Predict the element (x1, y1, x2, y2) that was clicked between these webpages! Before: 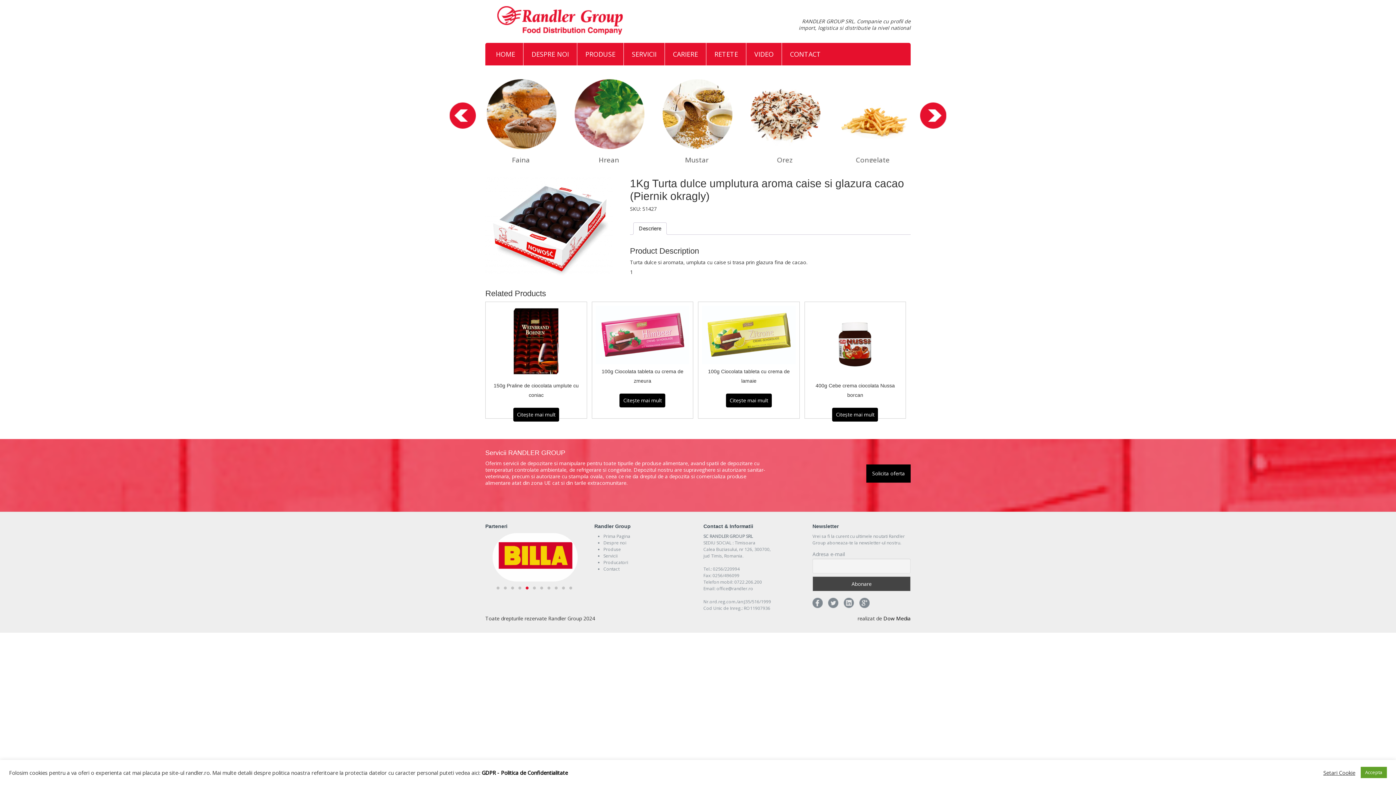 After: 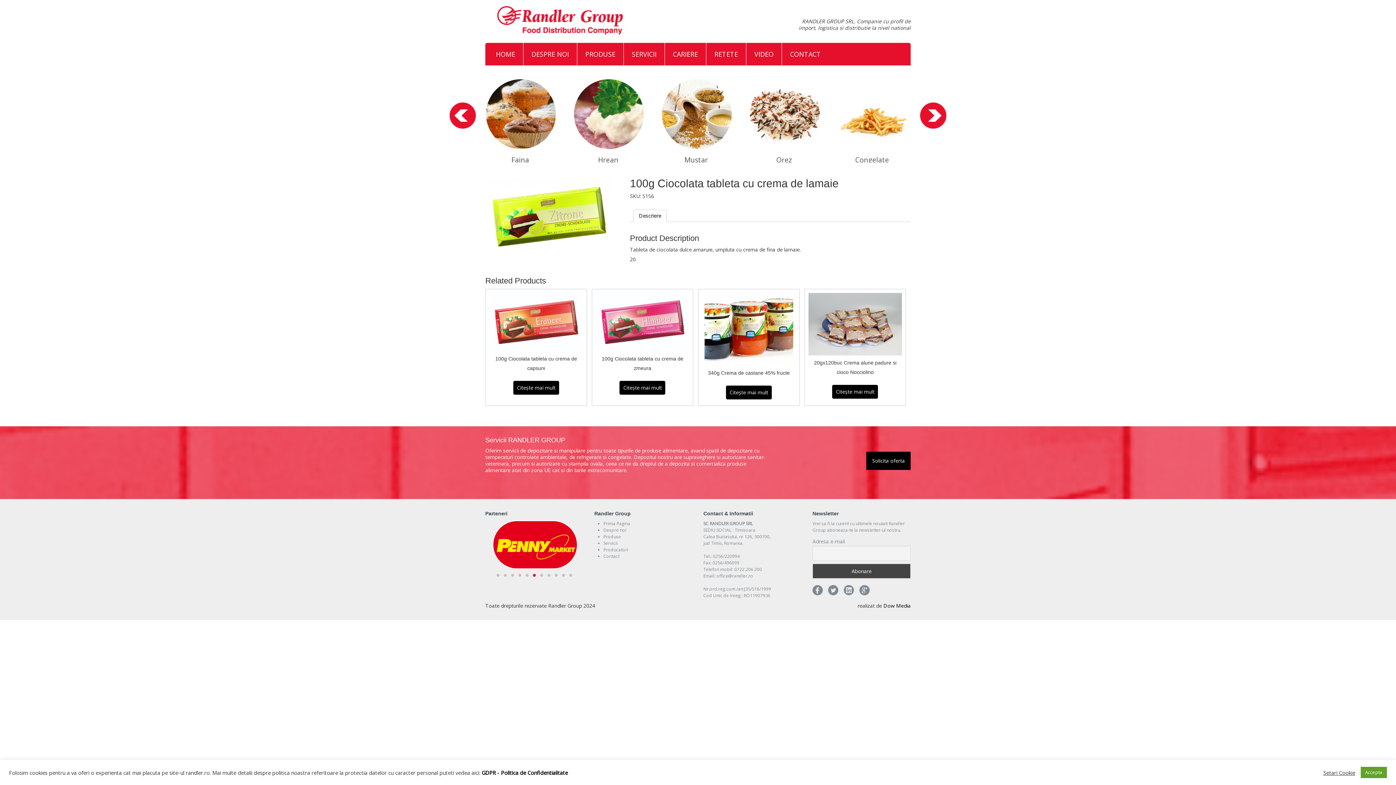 Action: label: 100g Ciocolata tableta cu crema de lamaie bbox: (702, 305, 795, 388)